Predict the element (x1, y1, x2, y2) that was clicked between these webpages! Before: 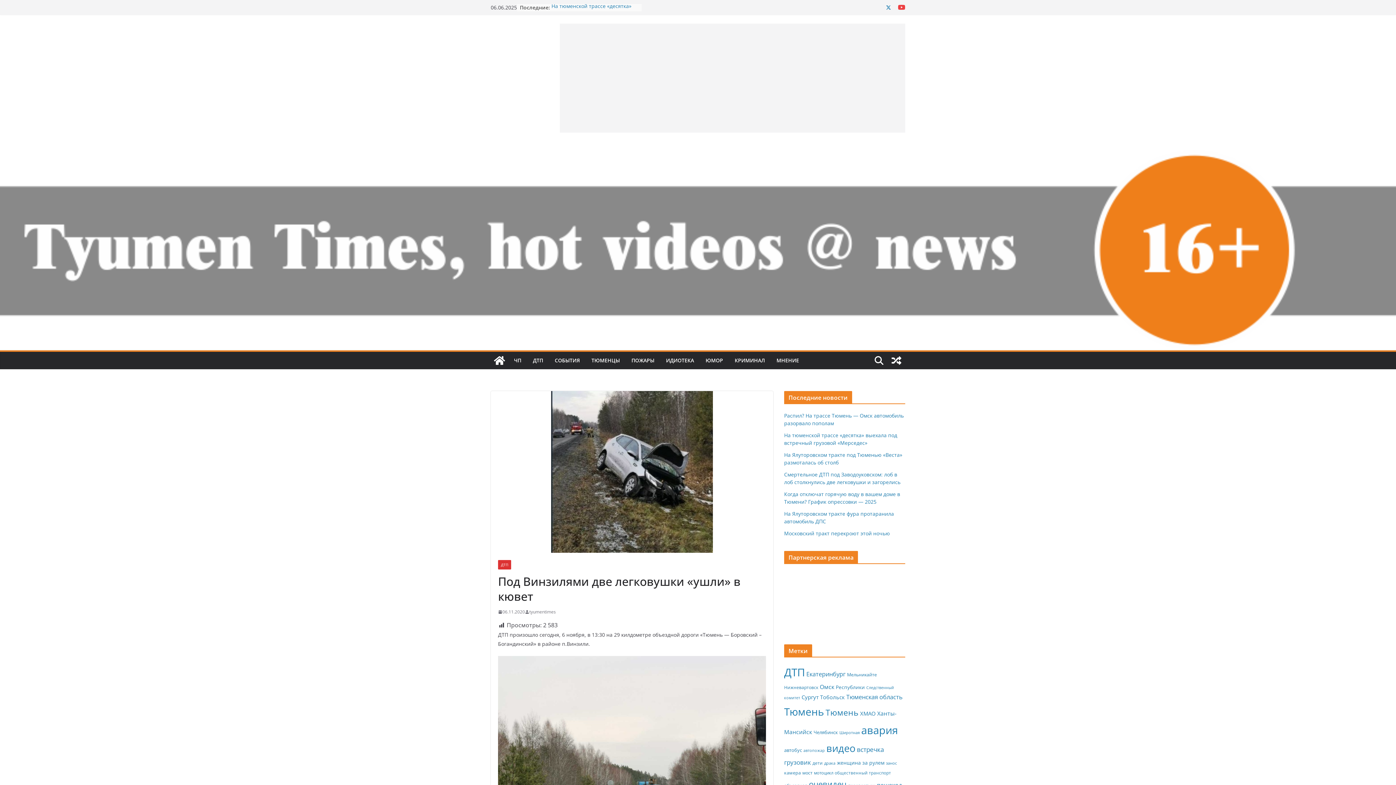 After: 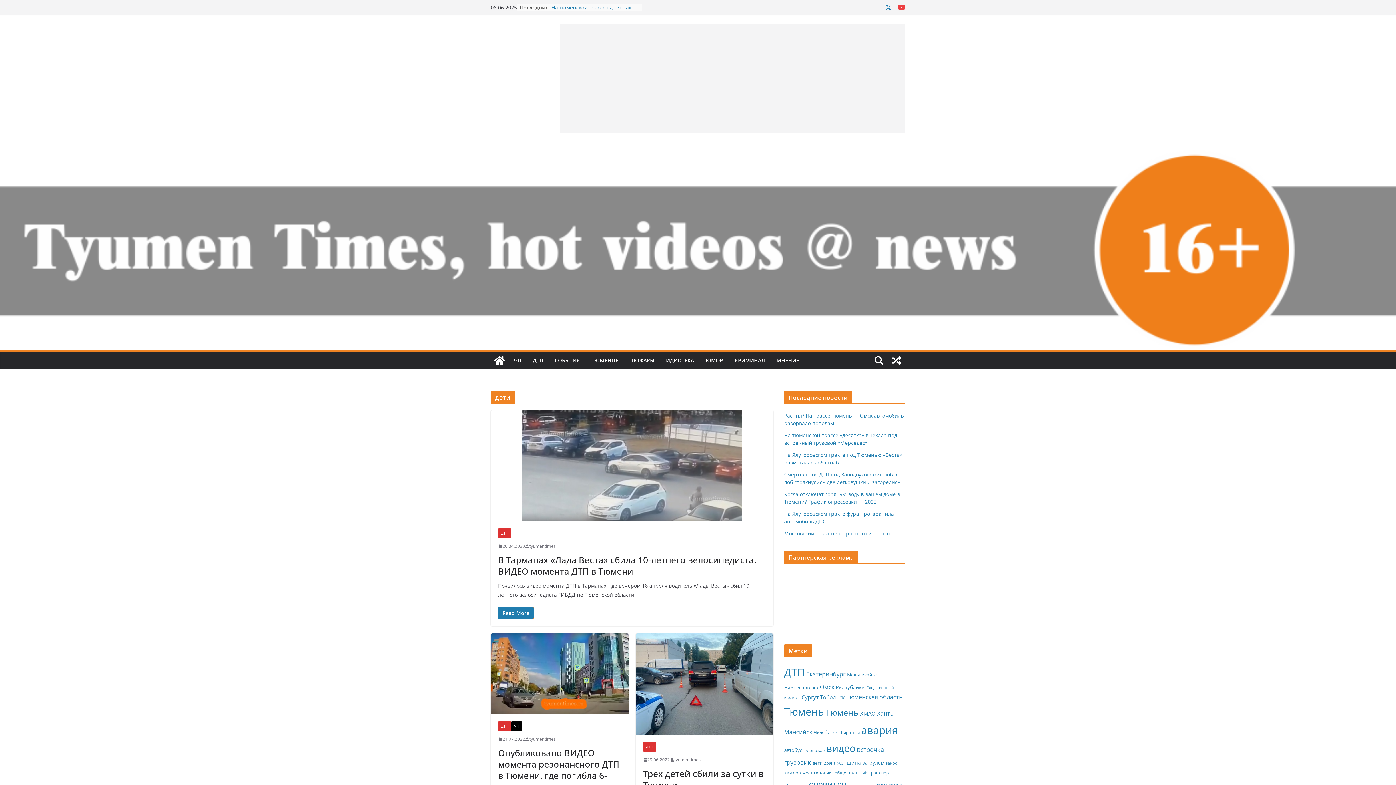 Action: bbox: (812, 760, 822, 766) label: дети (384 элемента)